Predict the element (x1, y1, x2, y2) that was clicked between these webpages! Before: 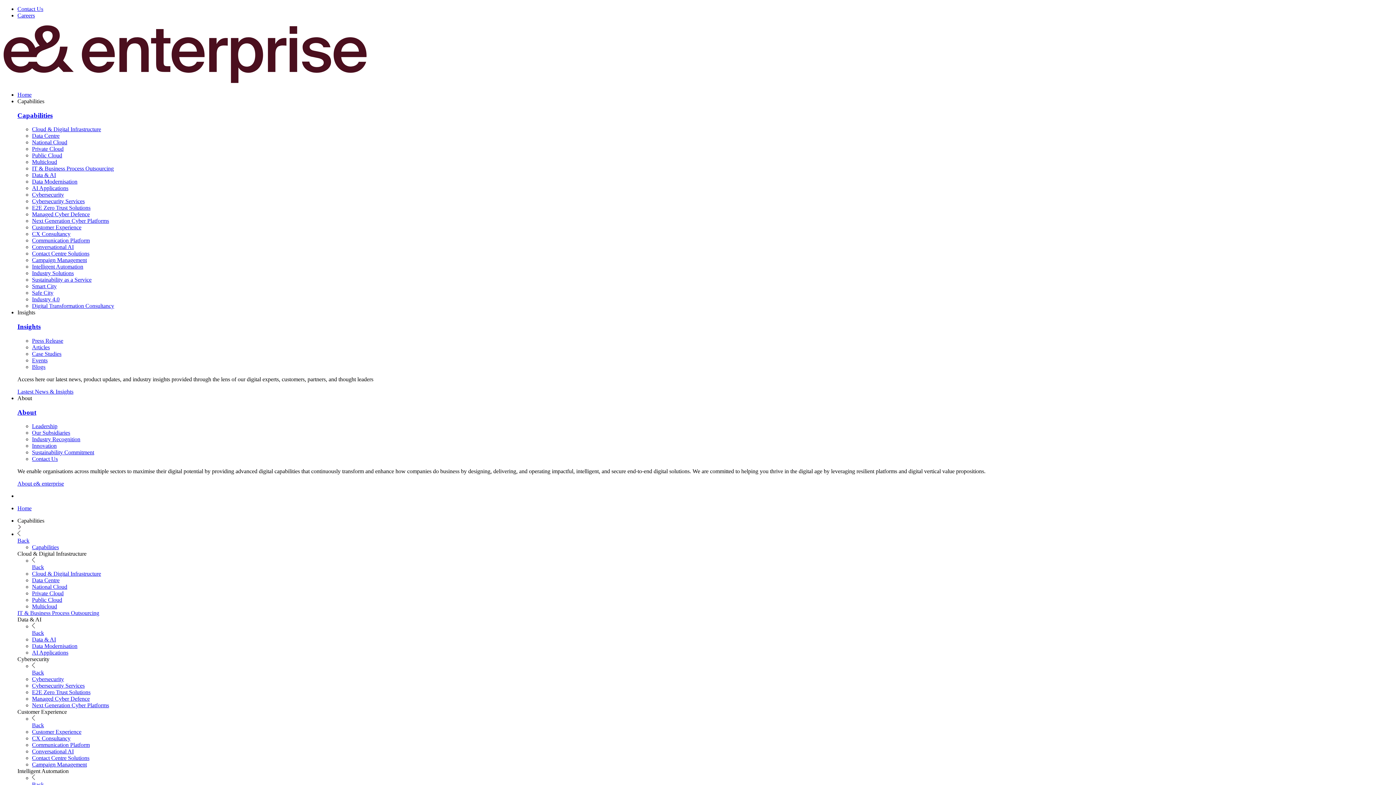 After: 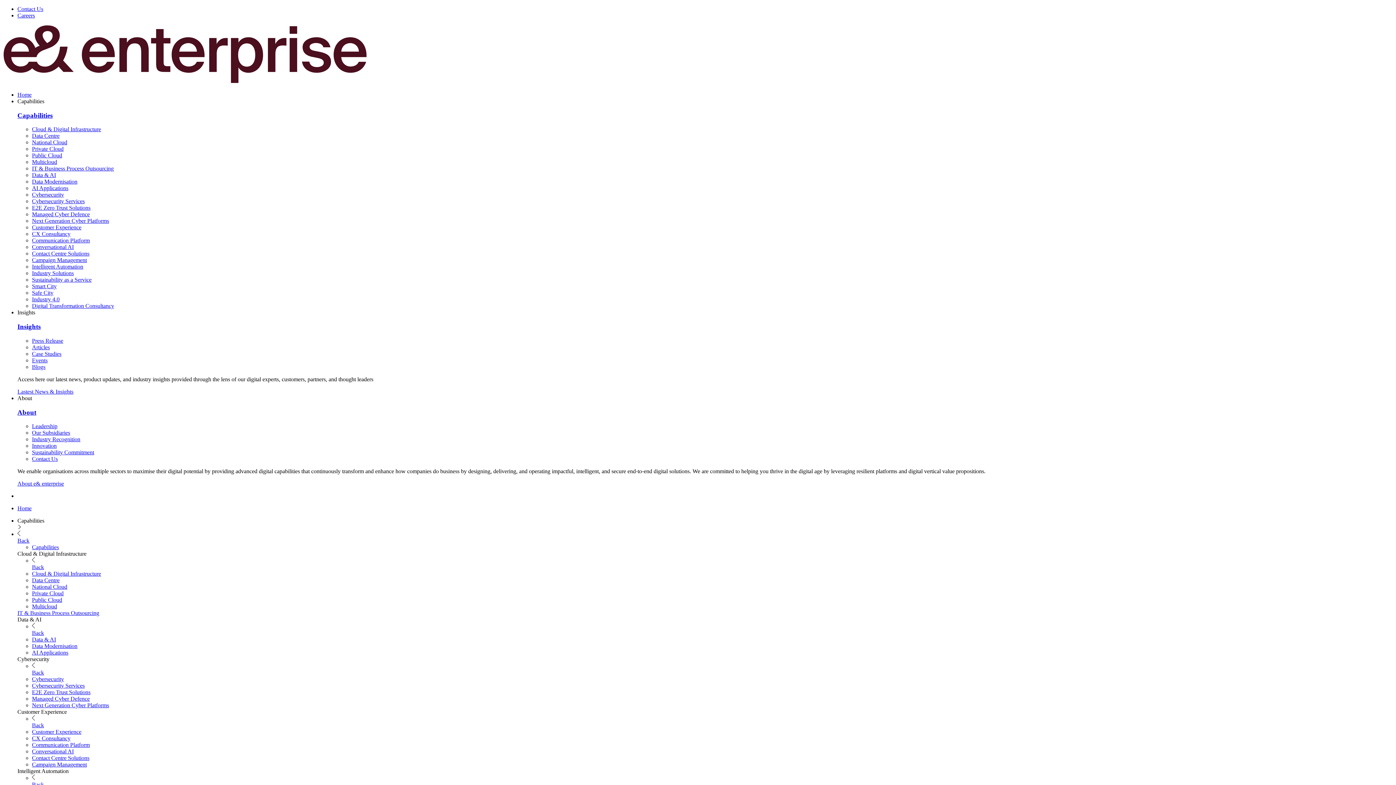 Action: bbox: (32, 689, 90, 695) label: E2E Zero Trust Solutions